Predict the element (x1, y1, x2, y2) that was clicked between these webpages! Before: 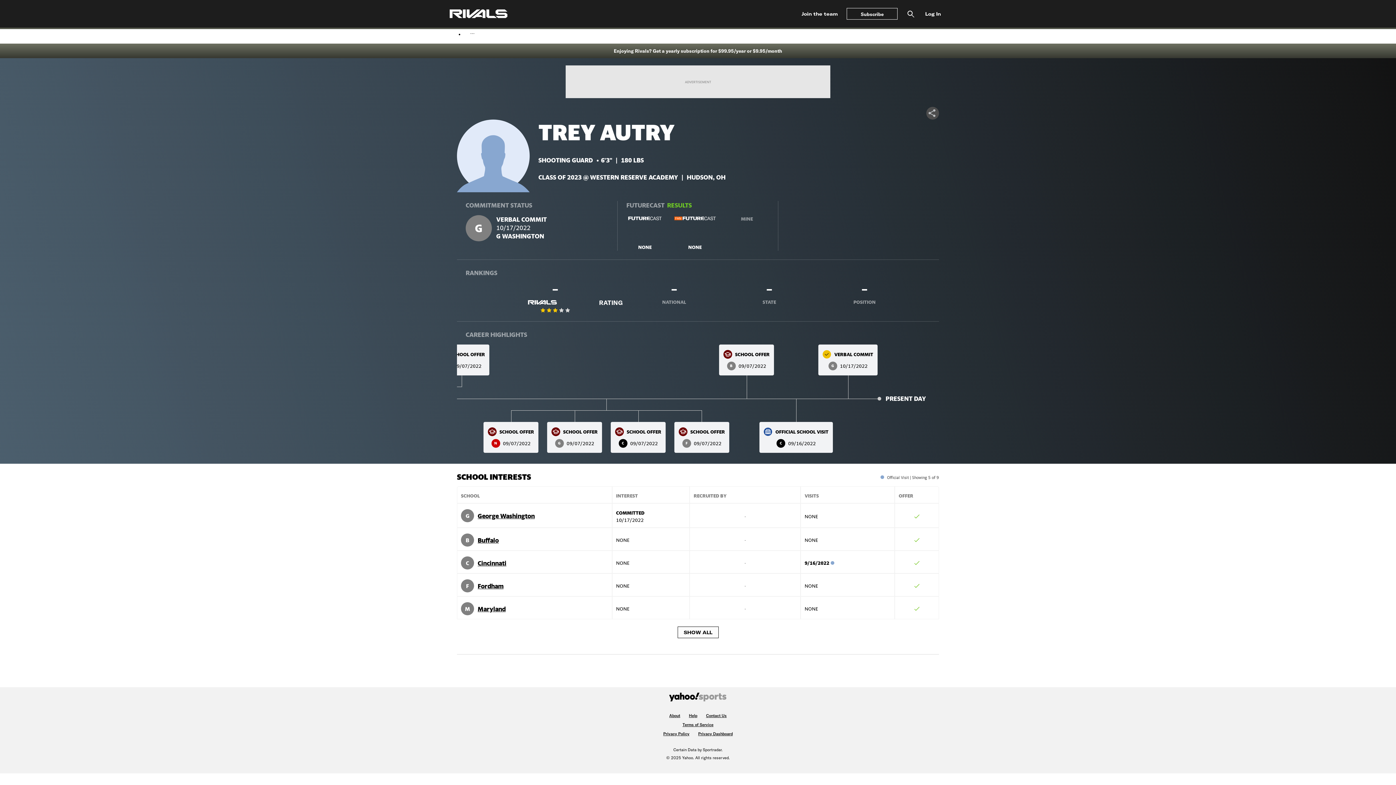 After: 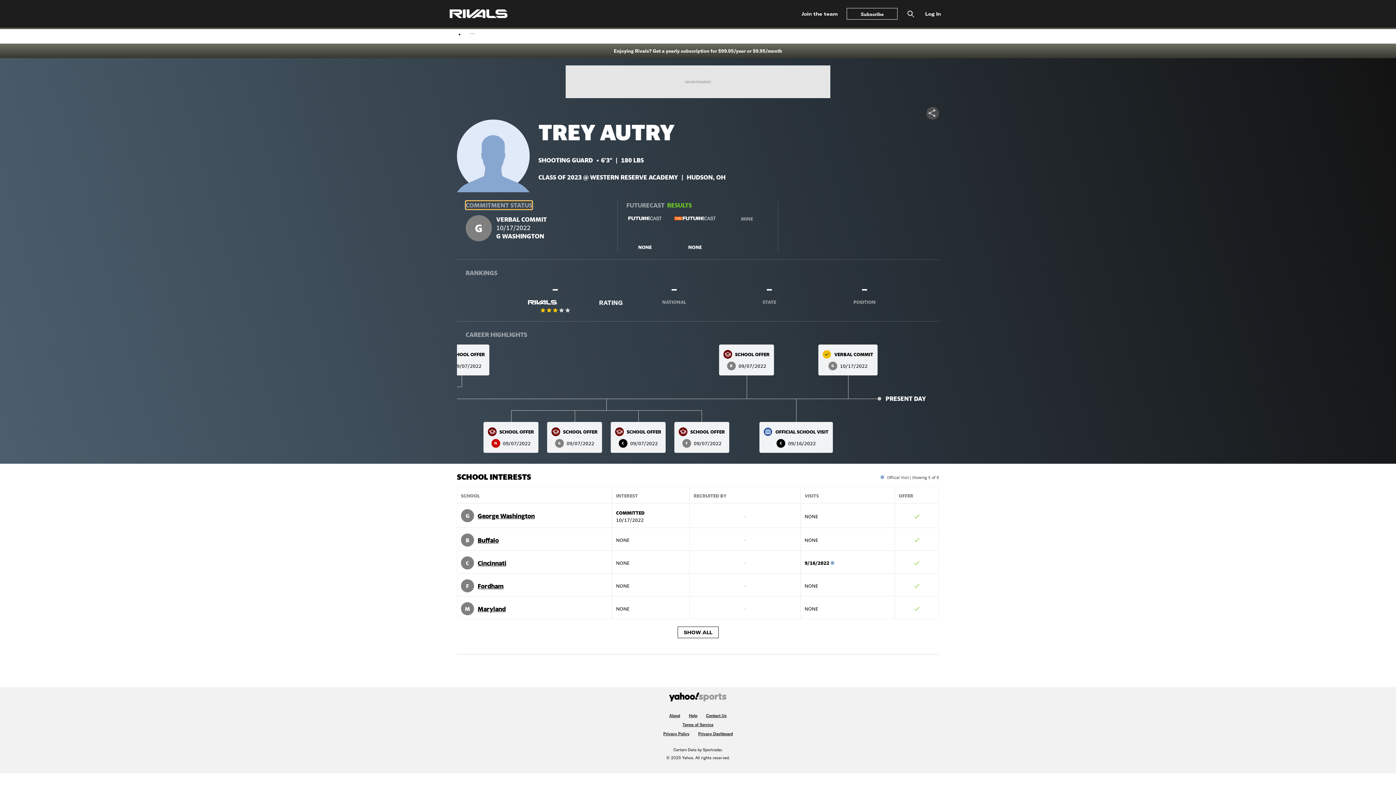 Action: label: Commitment Status bbox: (465, 201, 532, 209)